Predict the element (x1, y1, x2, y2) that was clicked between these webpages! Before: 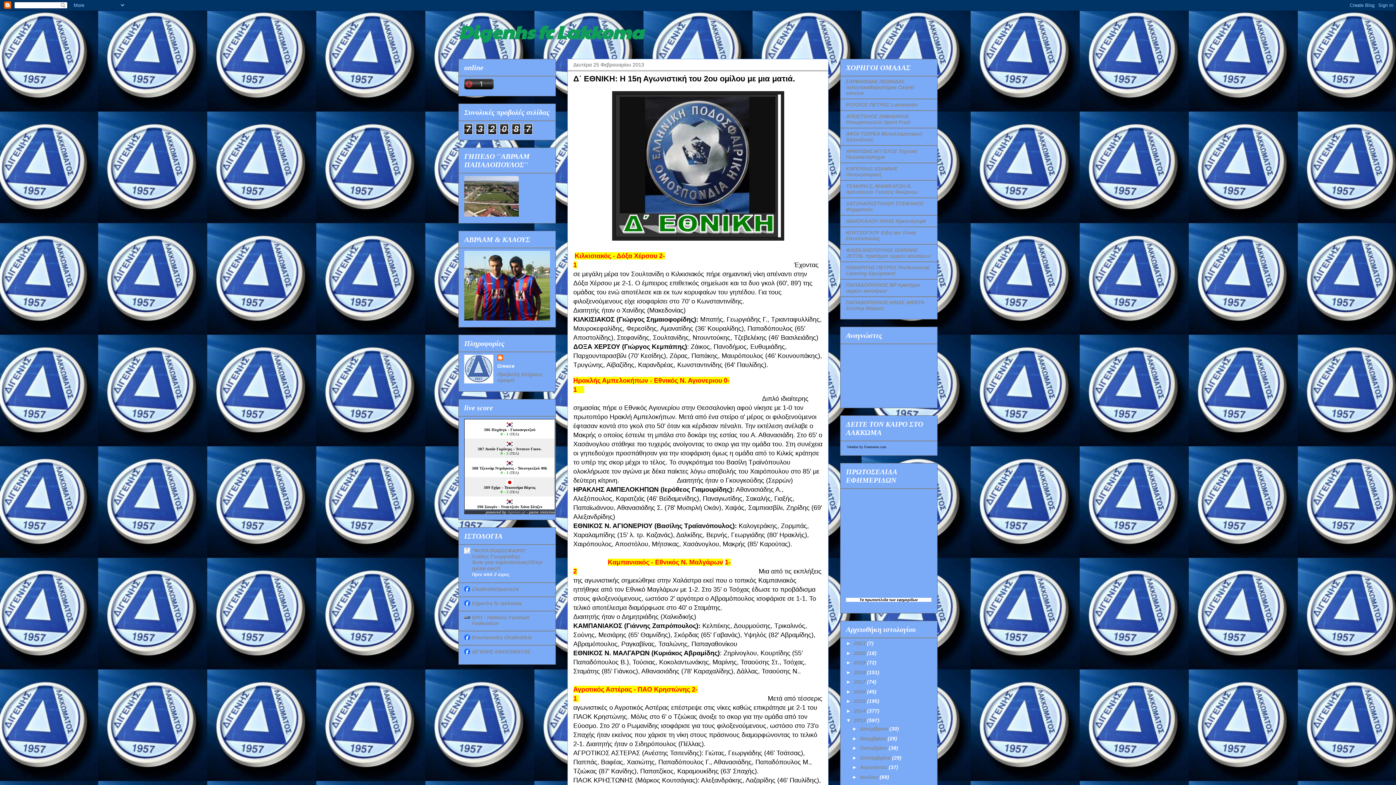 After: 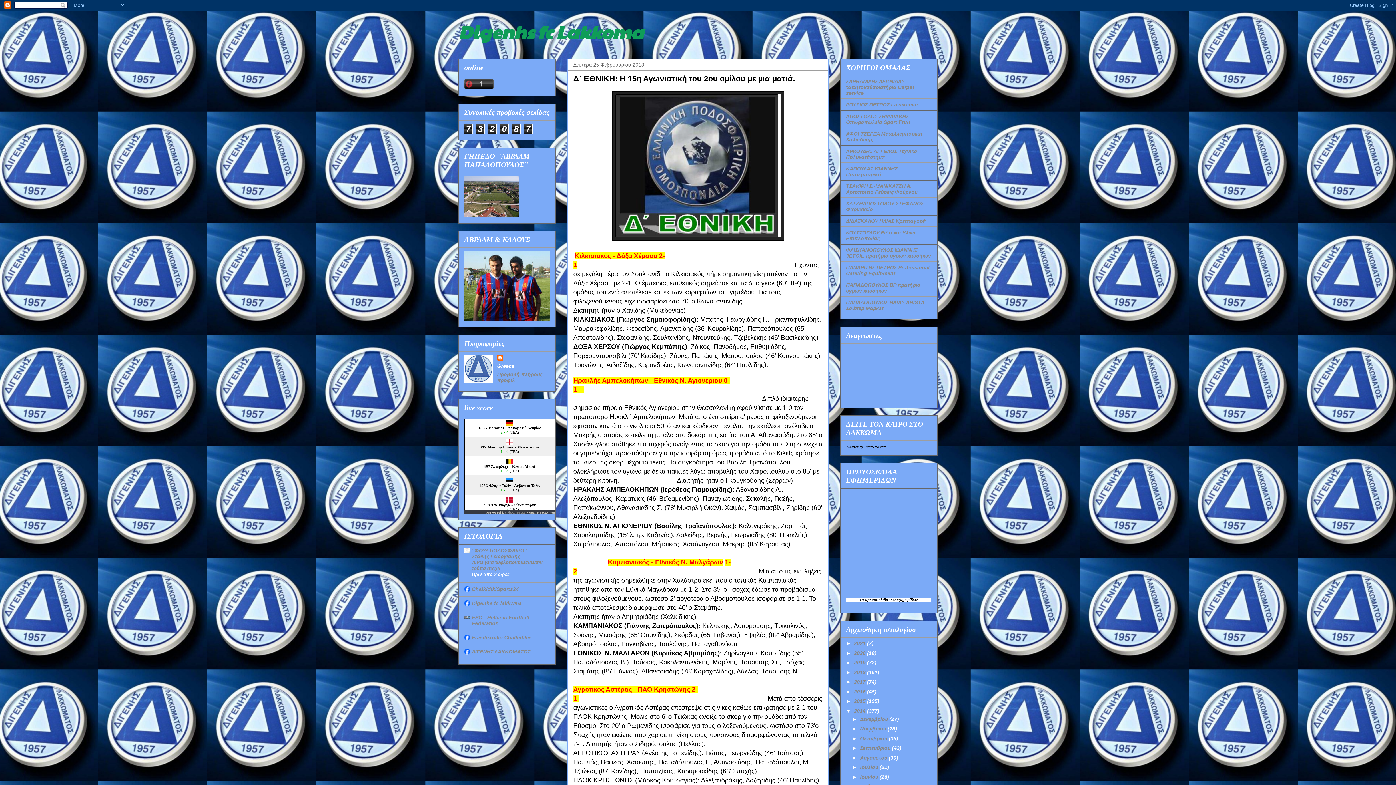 Action: label: ►   bbox: (846, 708, 854, 714)